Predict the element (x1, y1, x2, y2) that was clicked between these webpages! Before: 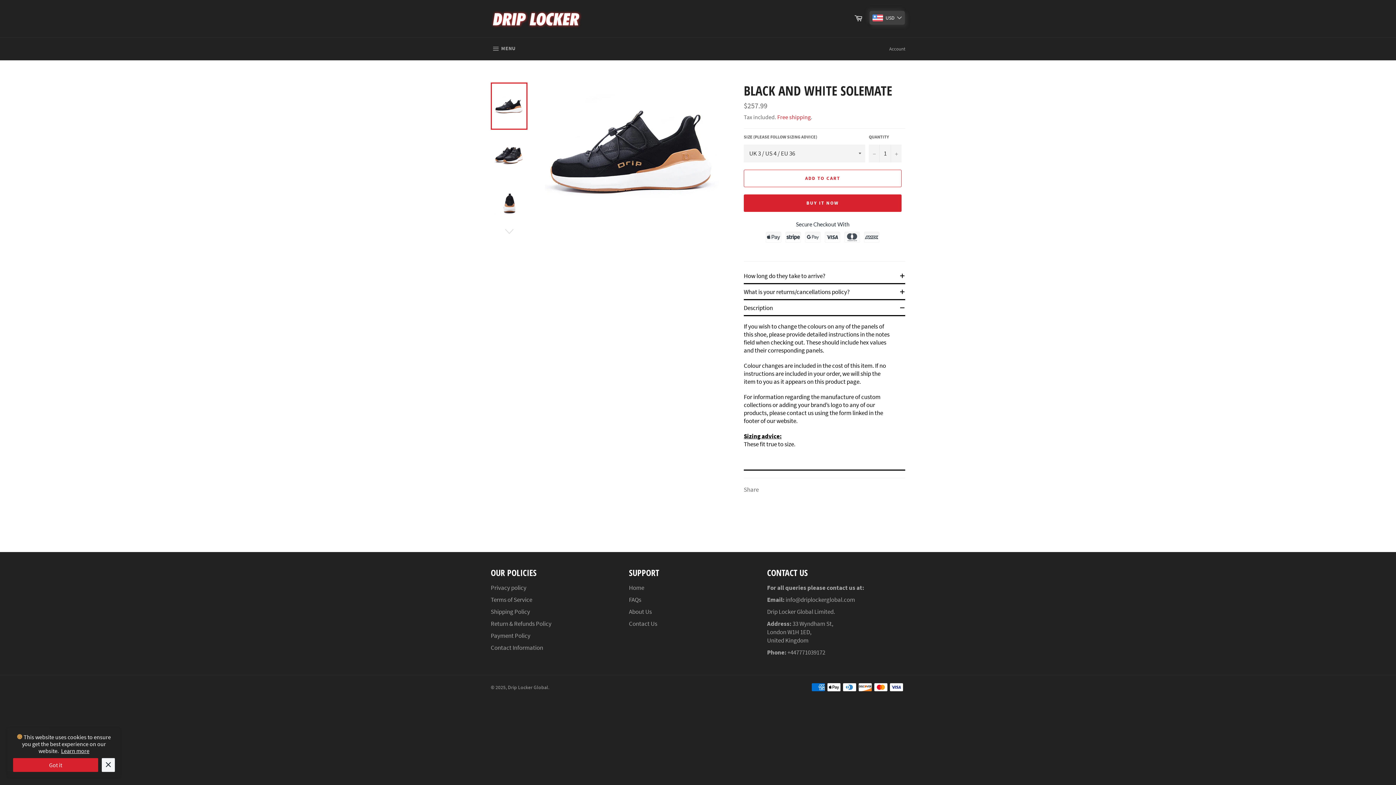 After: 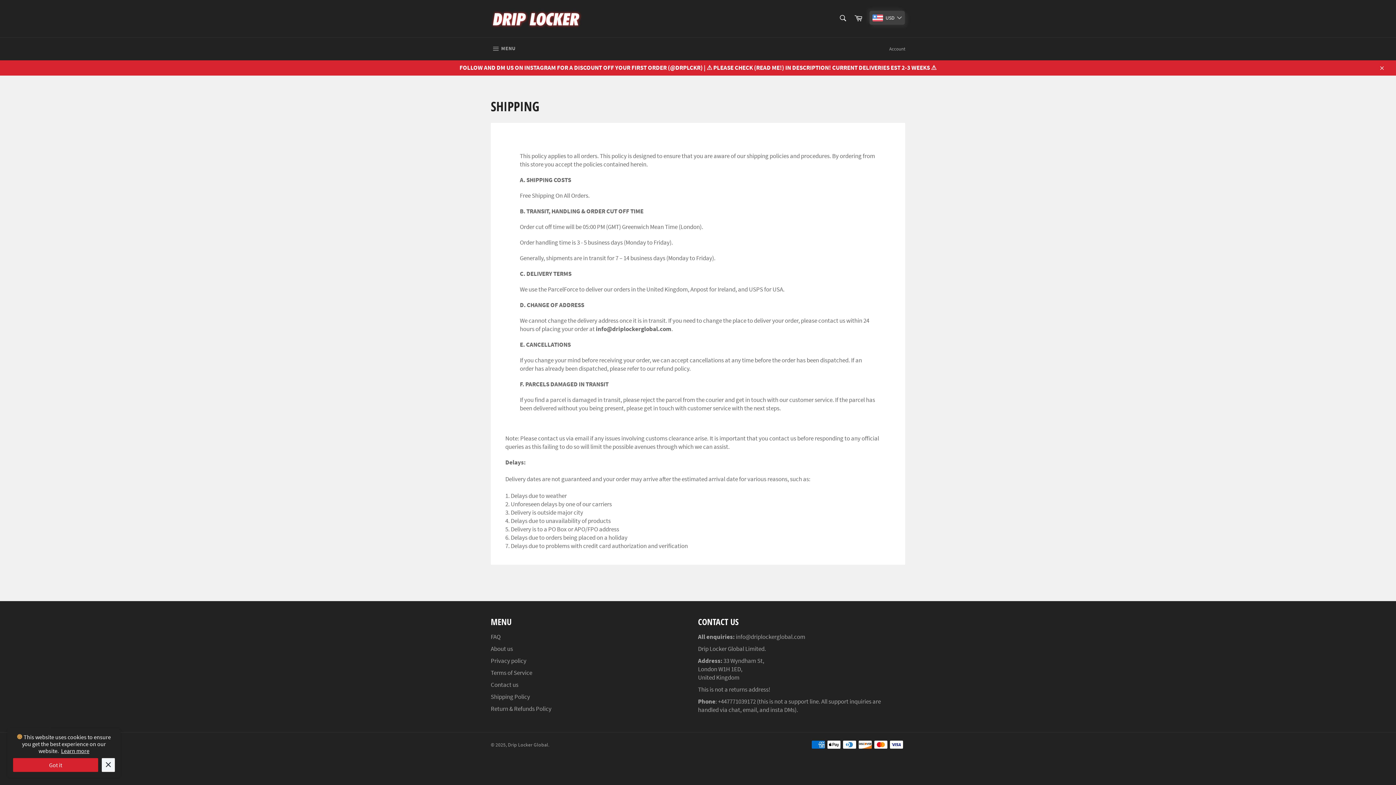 Action: label: Free shipping bbox: (777, 113, 810, 120)